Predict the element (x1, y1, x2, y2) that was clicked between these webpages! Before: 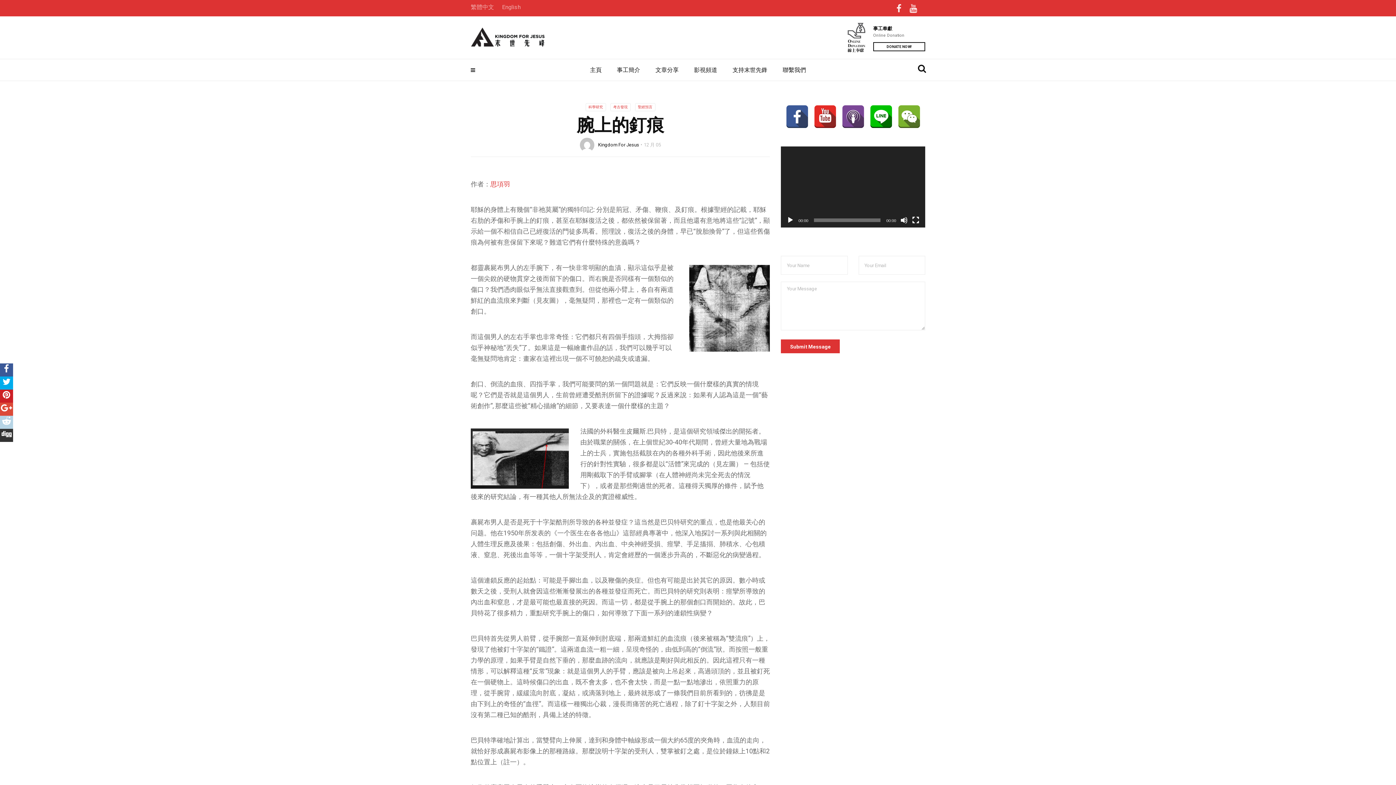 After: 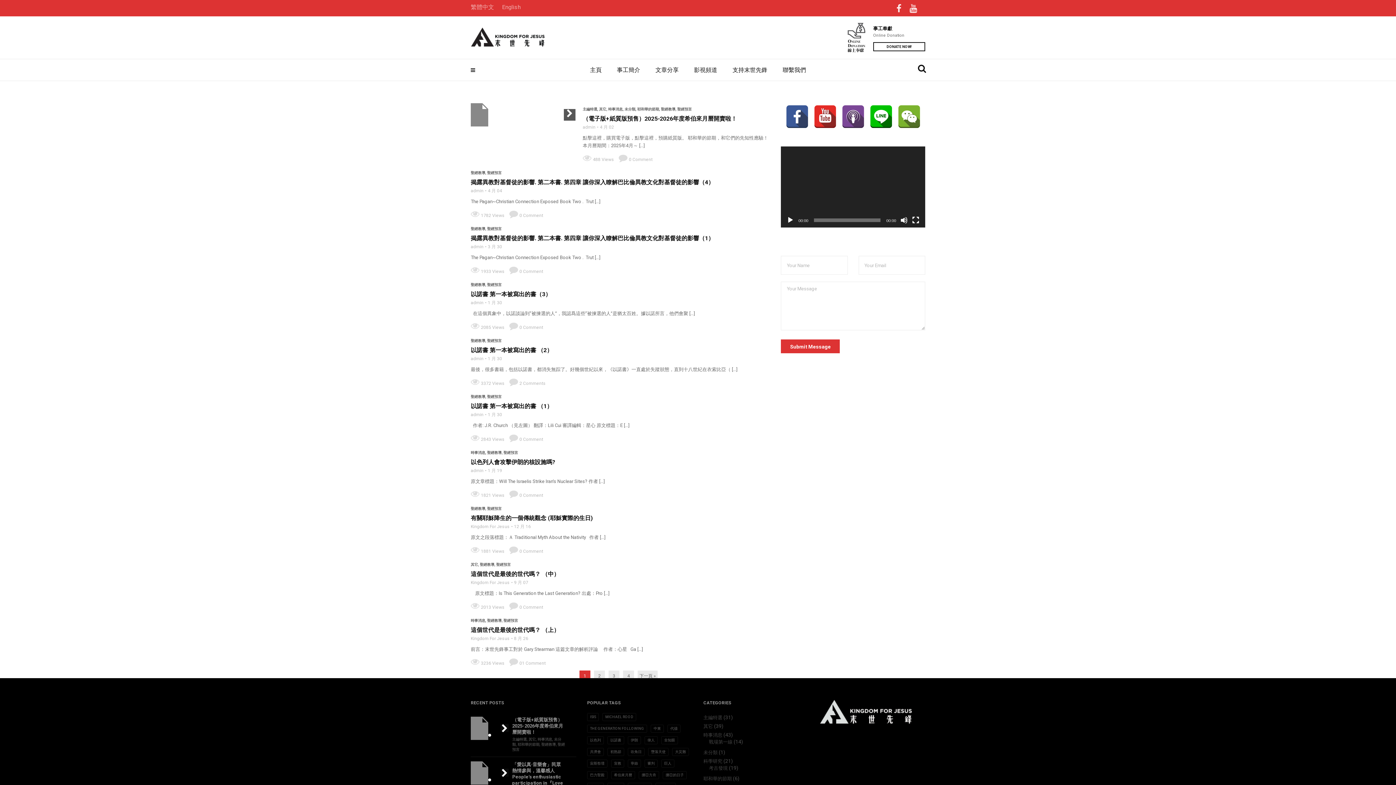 Action: bbox: (635, 103, 655, 111) label: 聖經預言